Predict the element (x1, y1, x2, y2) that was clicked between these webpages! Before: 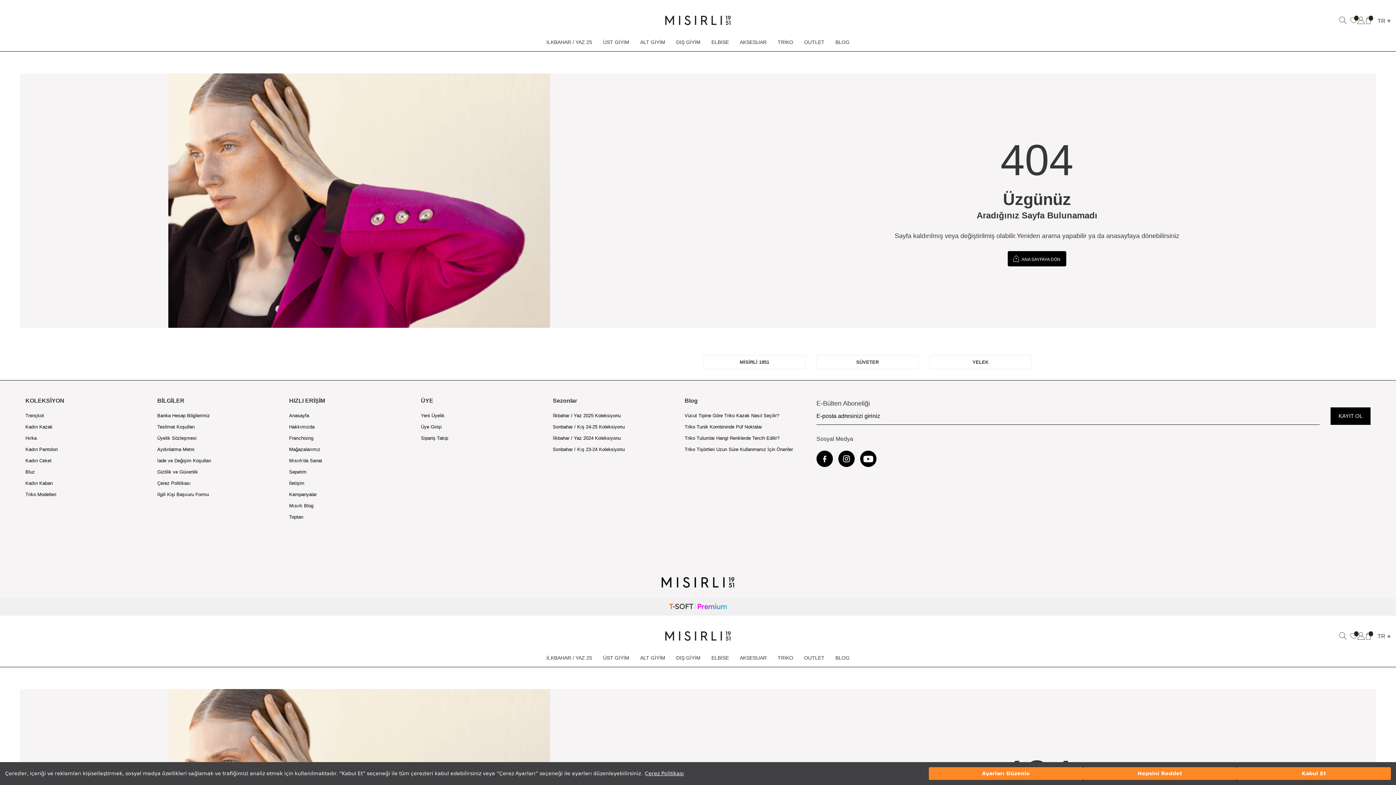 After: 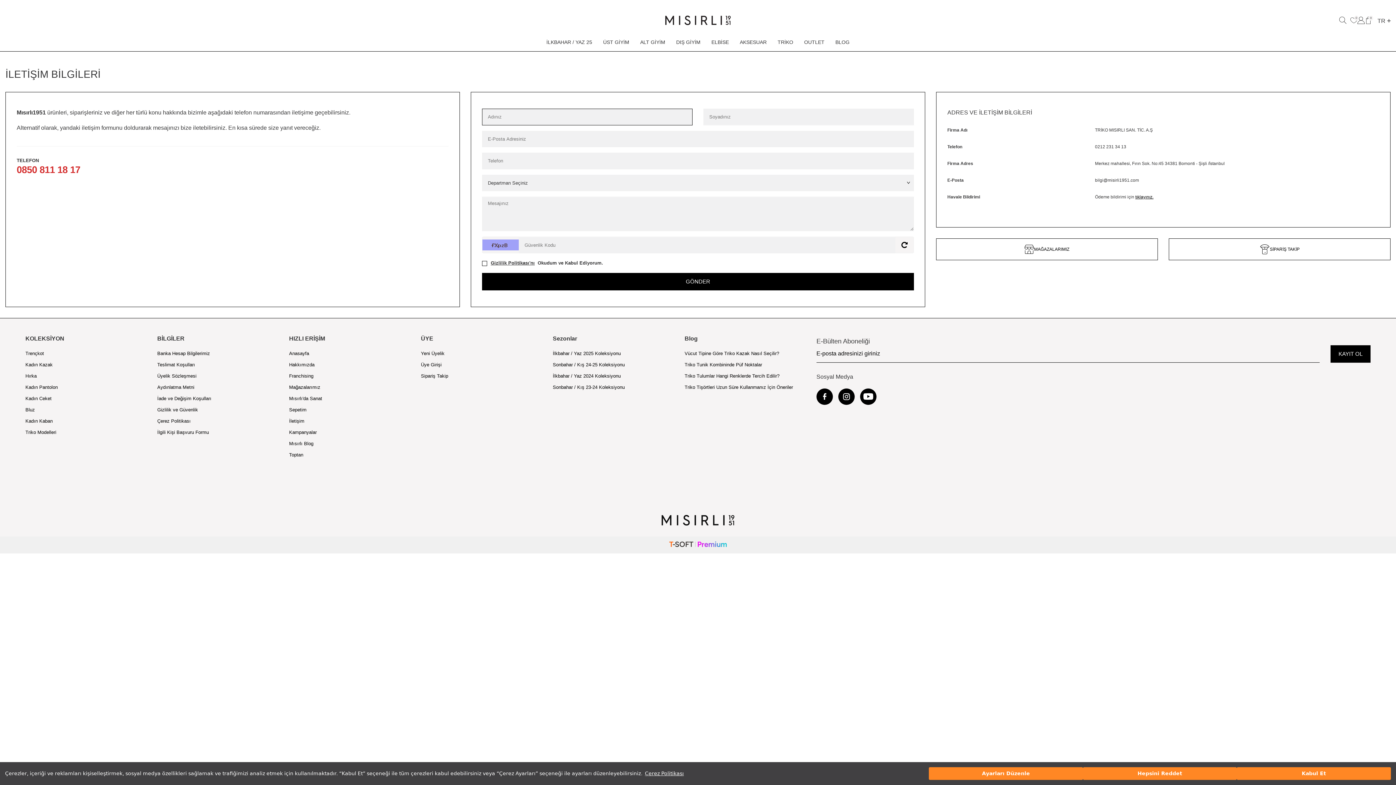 Action: bbox: (289, 477, 410, 489) label: İletişim